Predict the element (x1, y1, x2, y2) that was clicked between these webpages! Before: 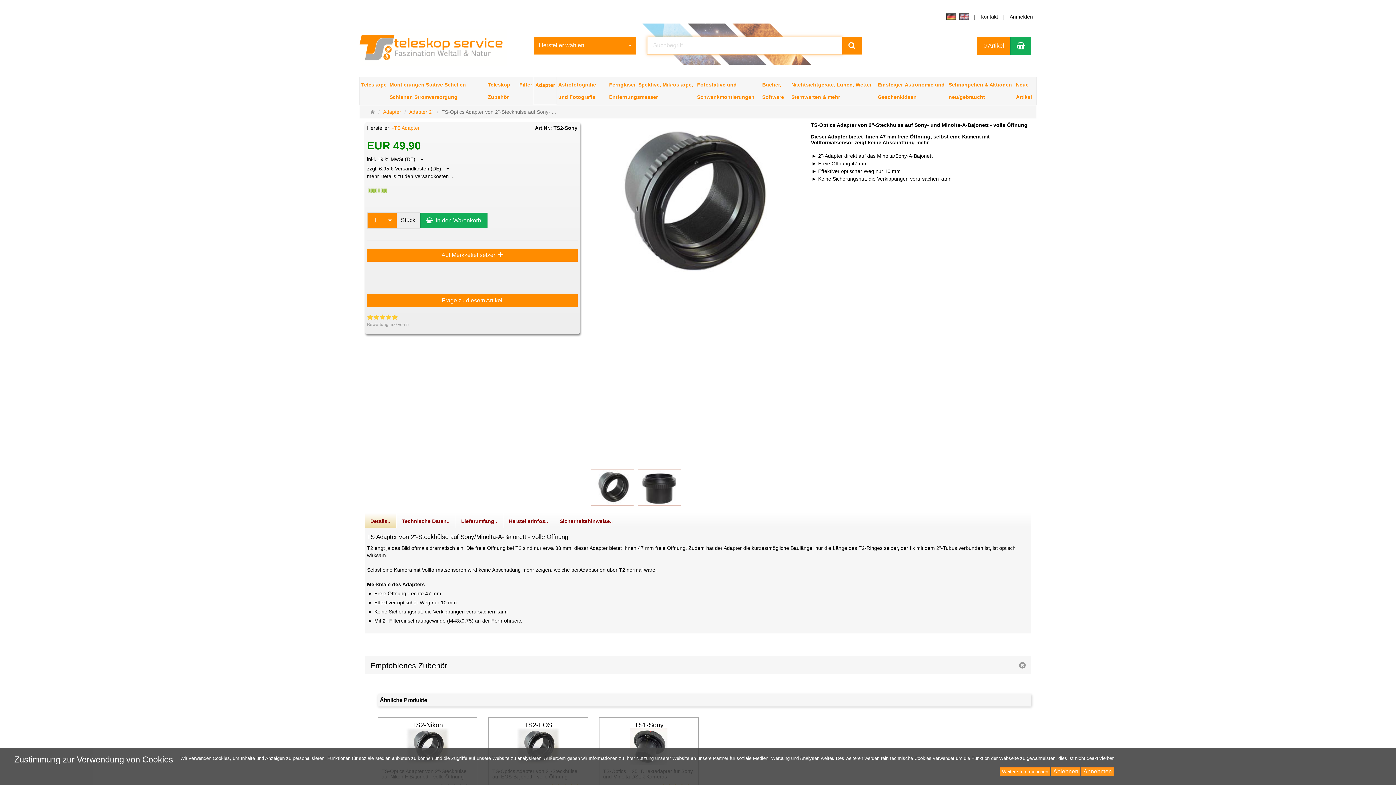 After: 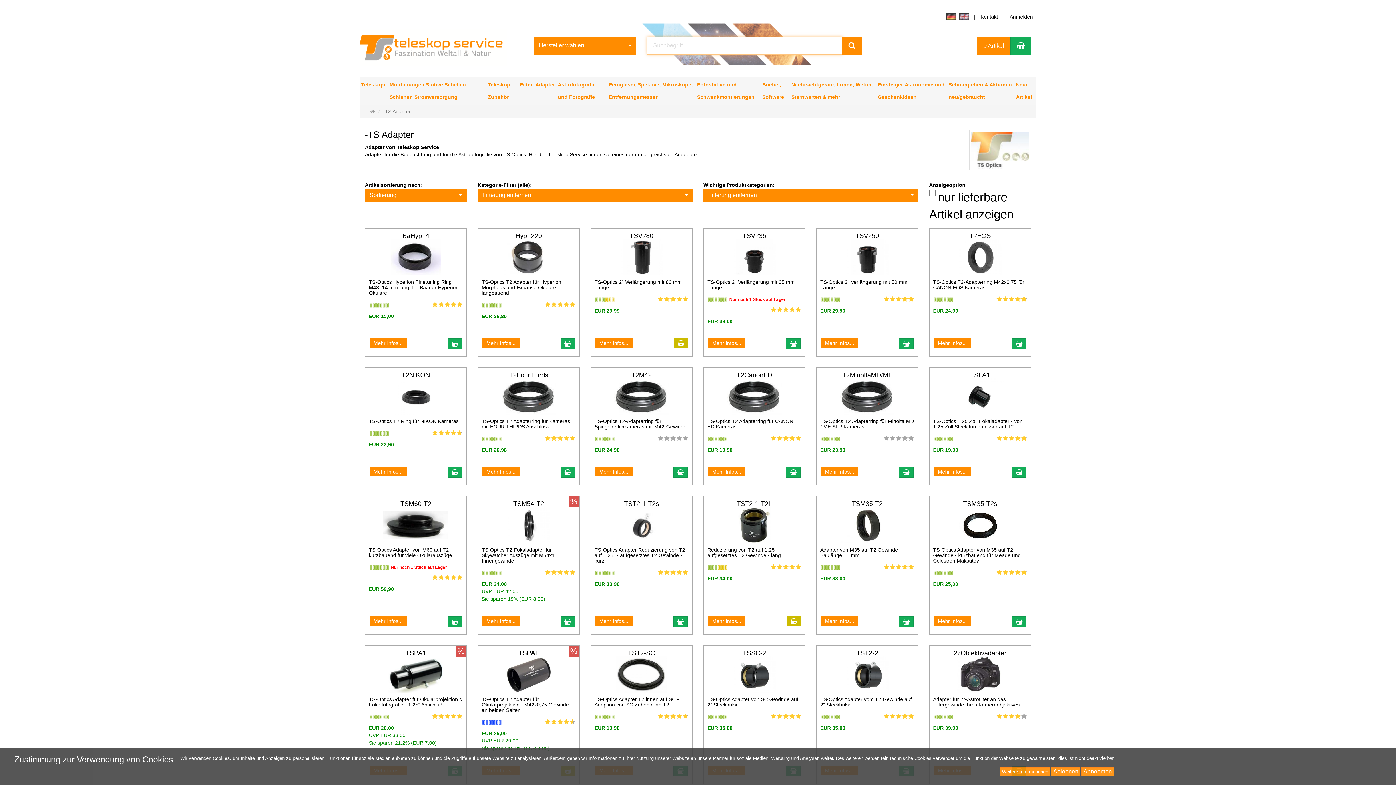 Action: label: -TS Adapter bbox: (392, 124, 419, 130)